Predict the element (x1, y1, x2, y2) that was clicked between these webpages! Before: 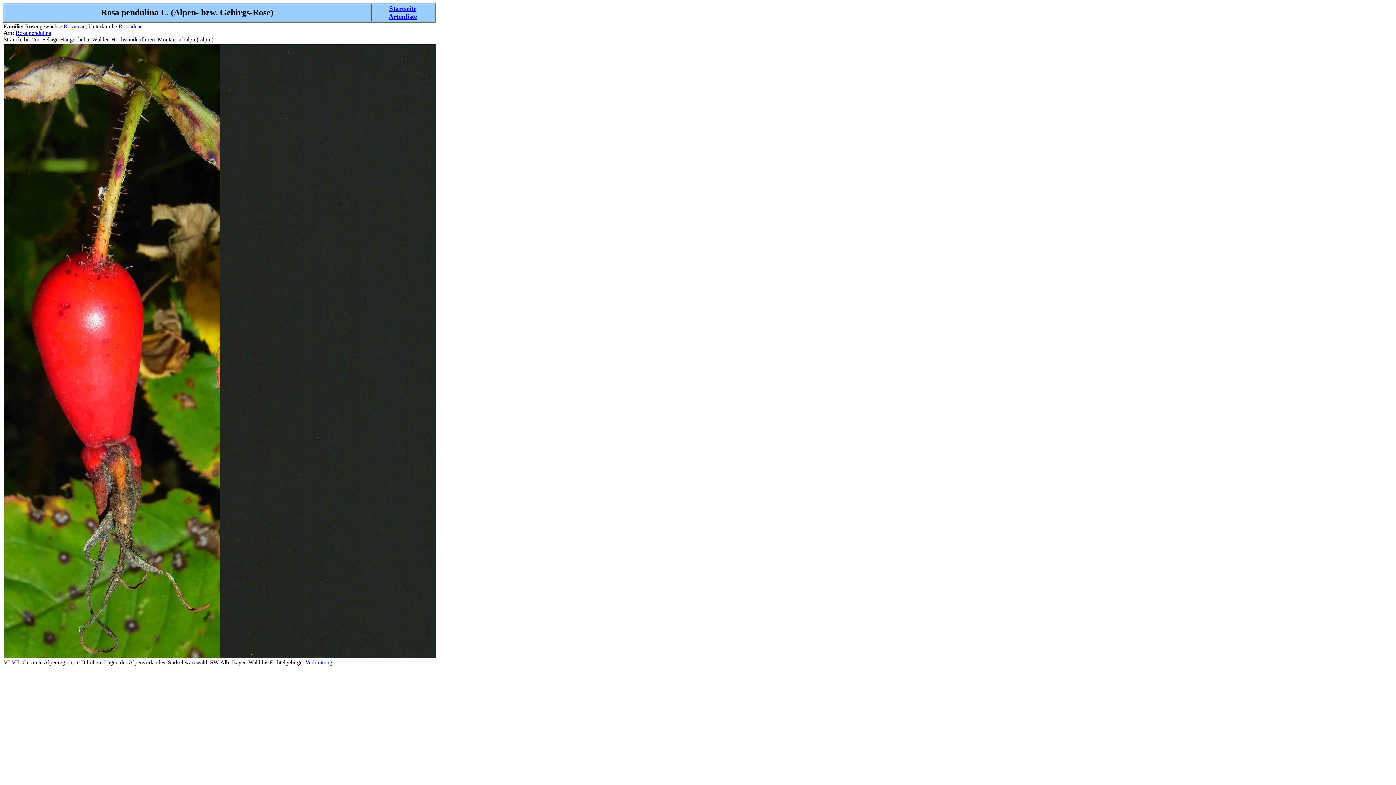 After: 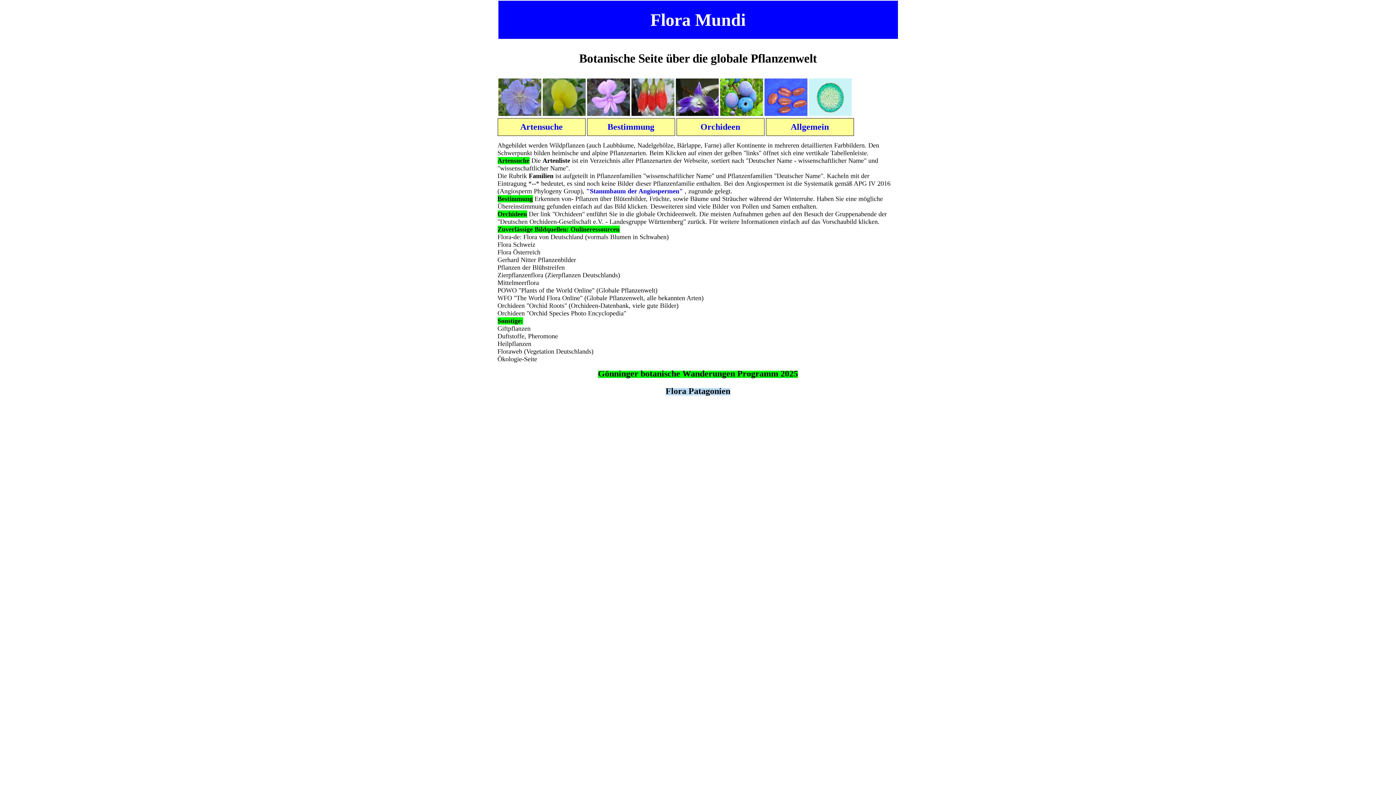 Action: label: Startseite bbox: (389, 5, 416, 12)